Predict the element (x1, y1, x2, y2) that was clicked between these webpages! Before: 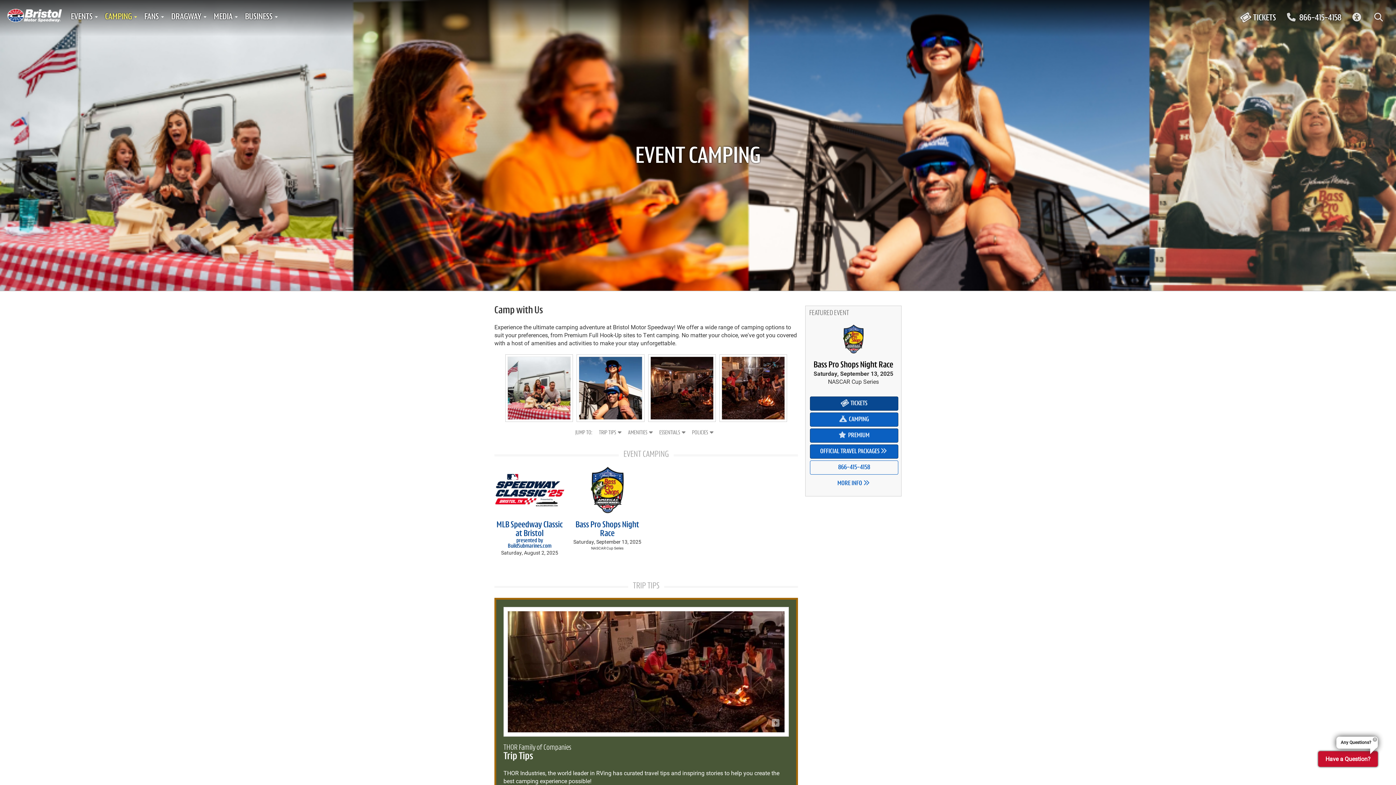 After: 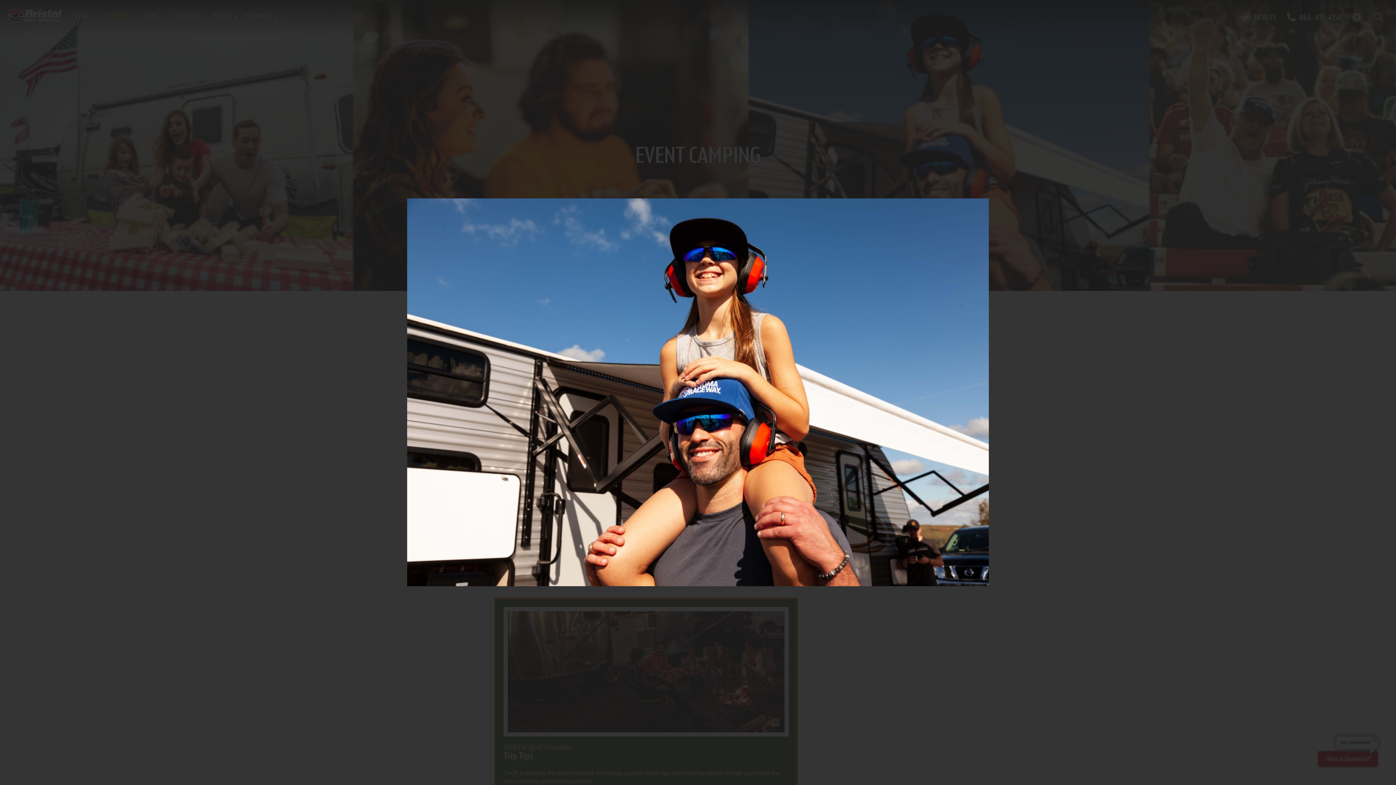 Action: bbox: (575, 354, 646, 422)